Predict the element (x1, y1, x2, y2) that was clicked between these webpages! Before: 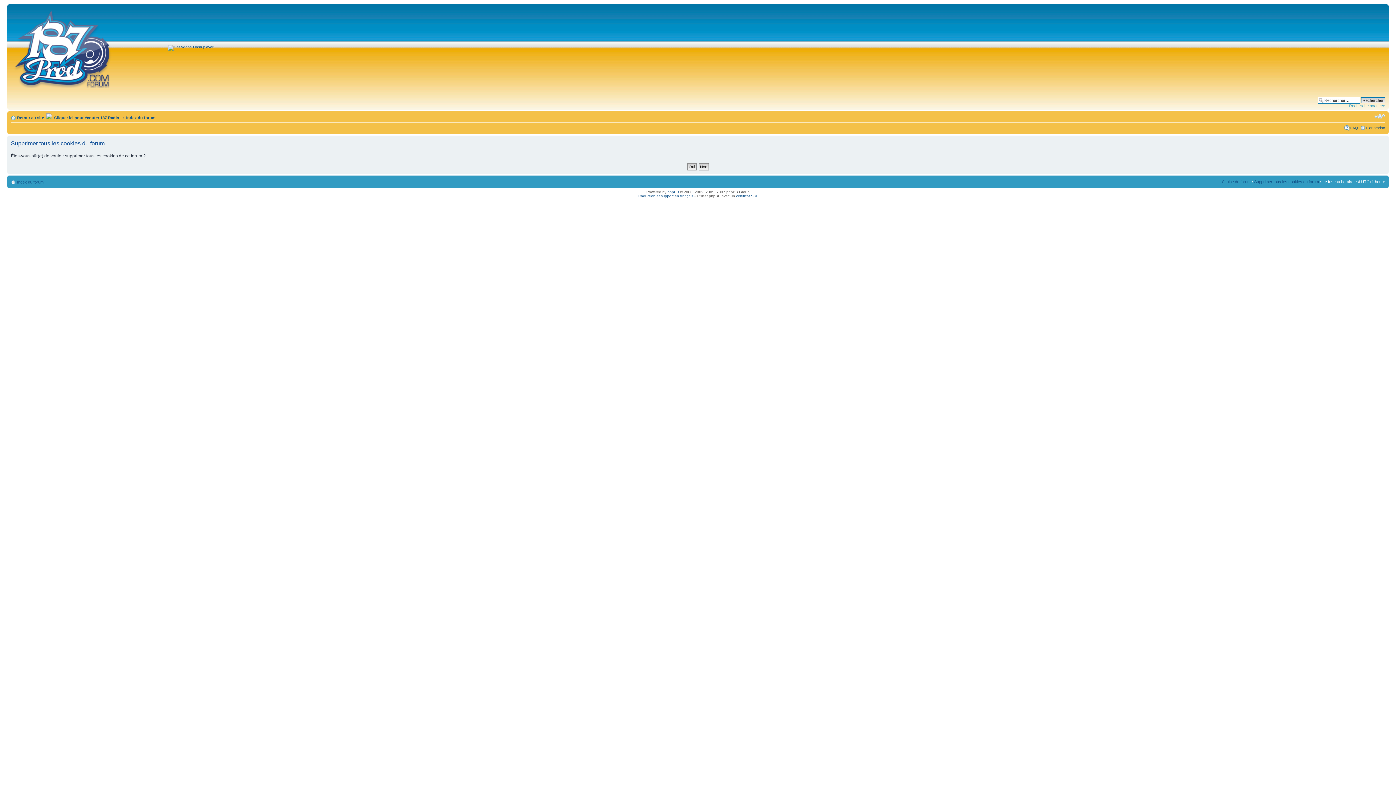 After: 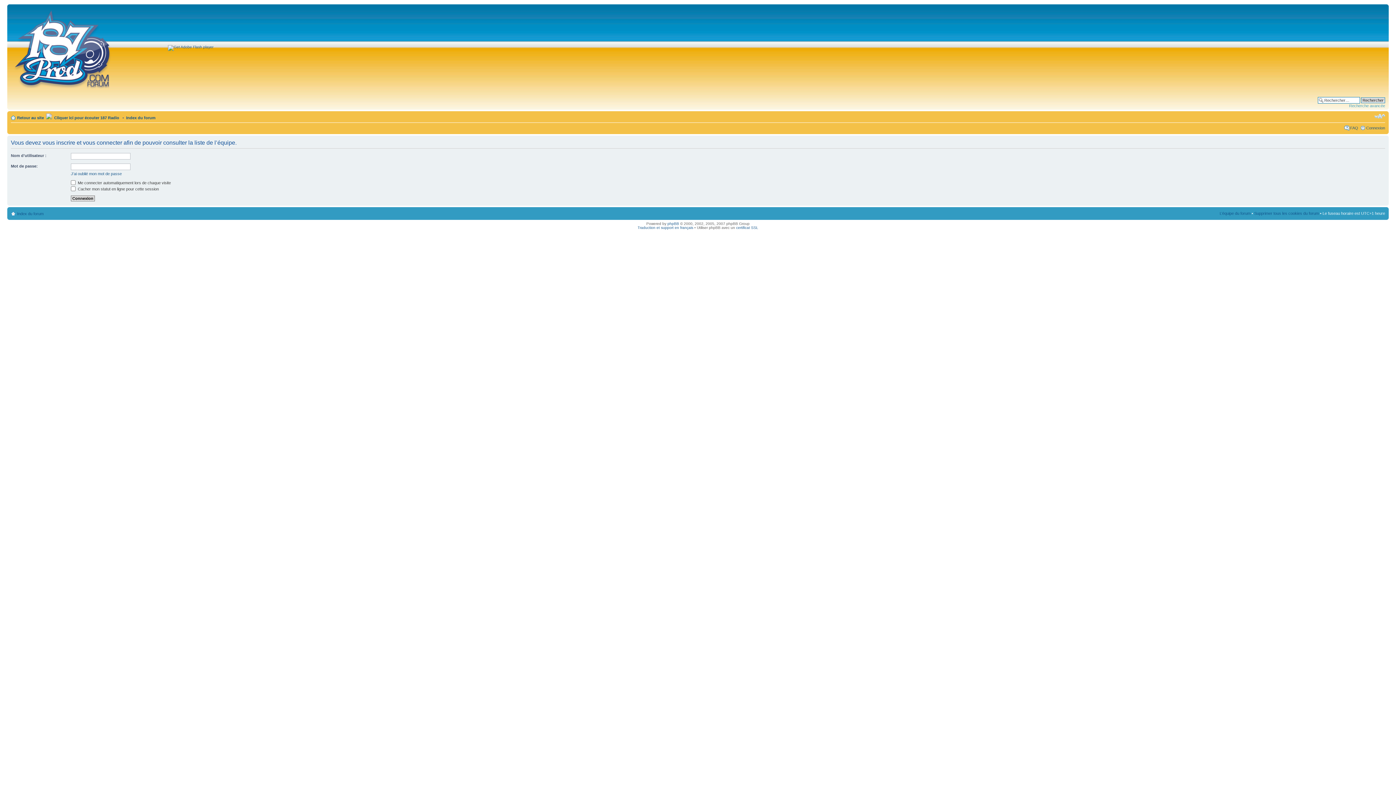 Action: bbox: (1220, 179, 1250, 184) label: L’équipe du forum